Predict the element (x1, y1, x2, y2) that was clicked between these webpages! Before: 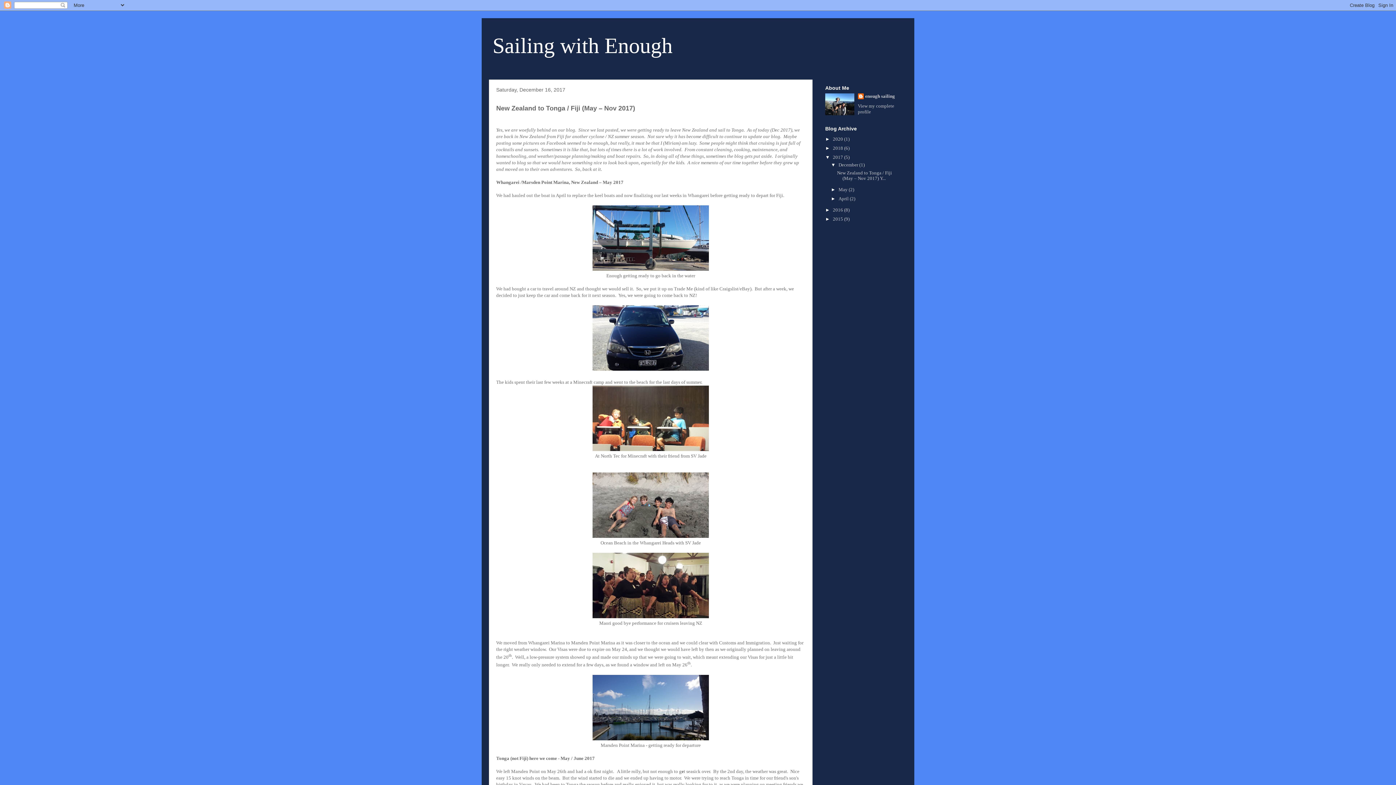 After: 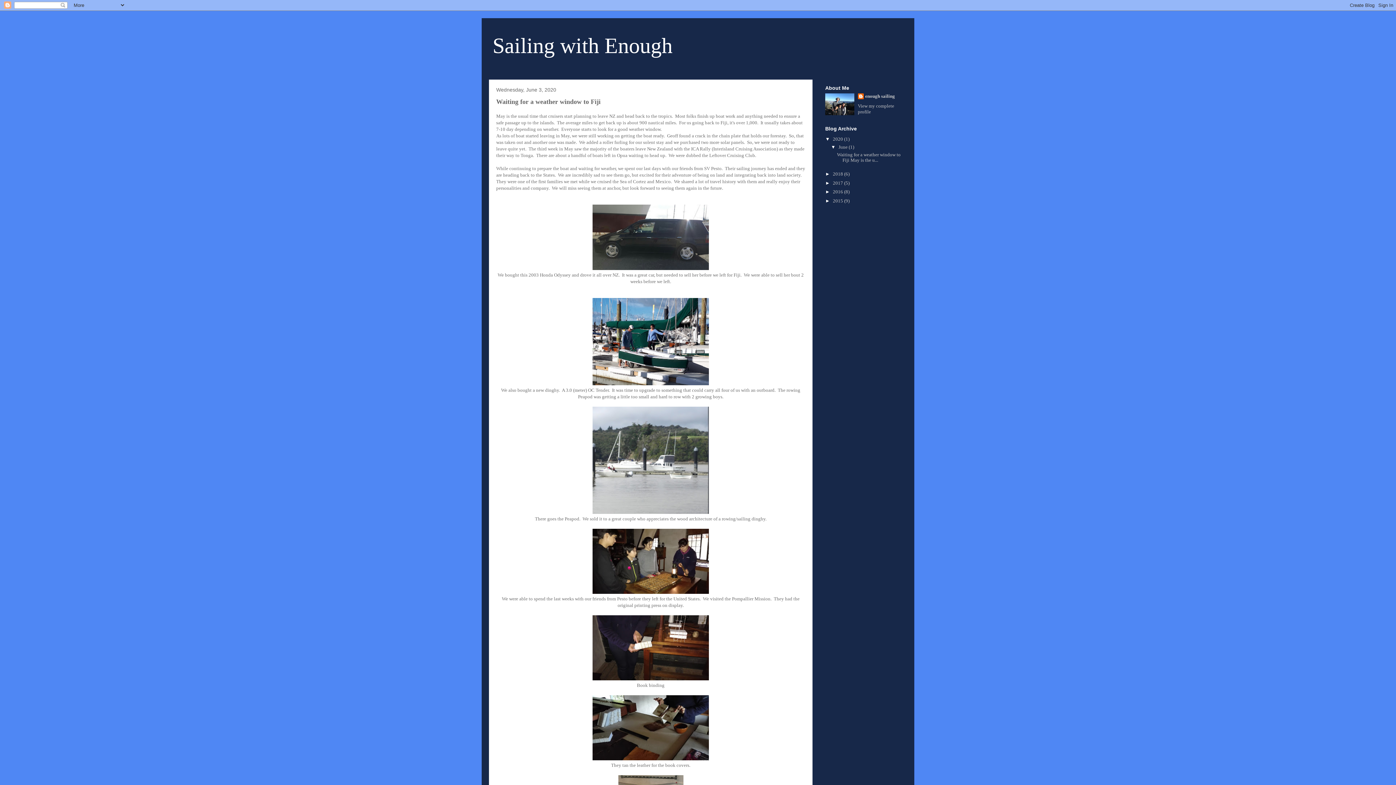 Action: bbox: (492, 33, 672, 57) label: Sailing with Enough